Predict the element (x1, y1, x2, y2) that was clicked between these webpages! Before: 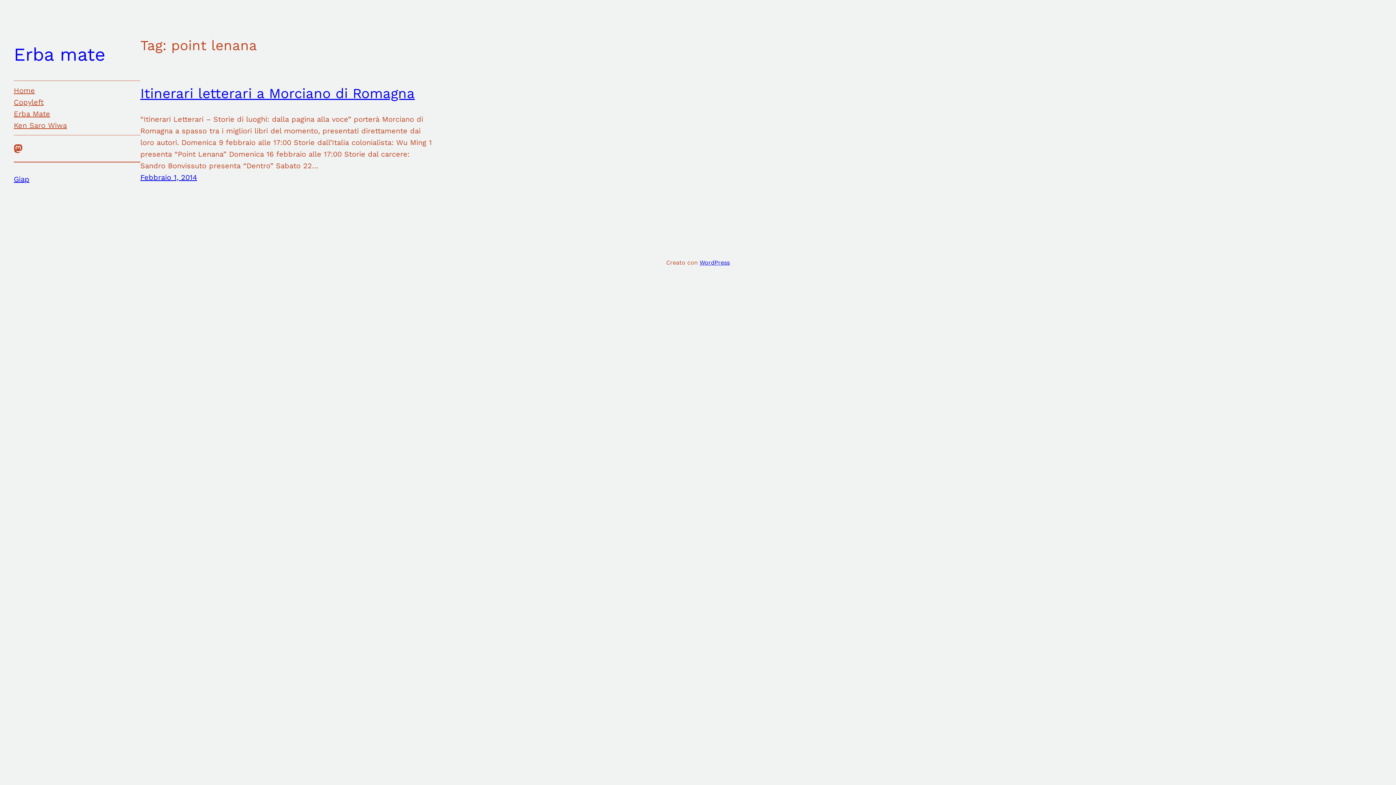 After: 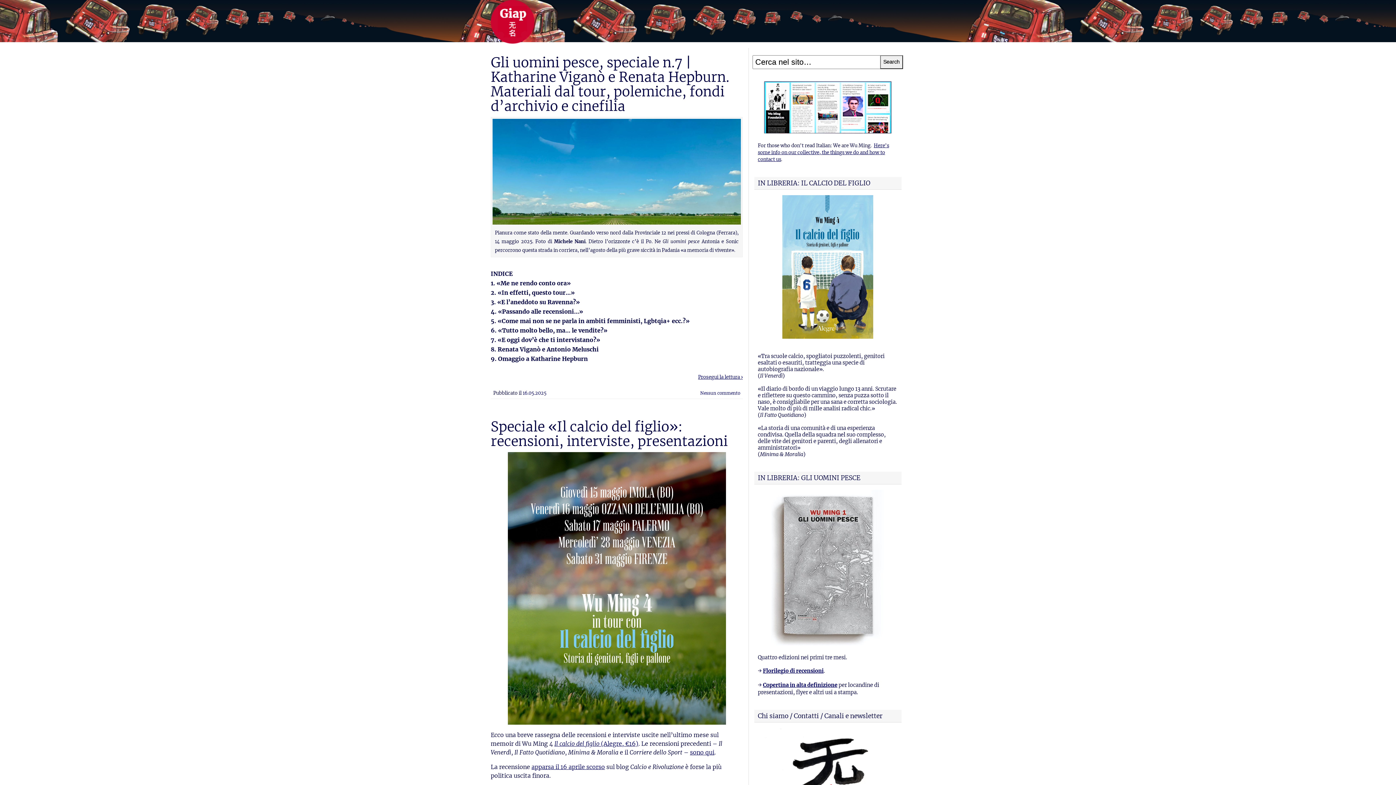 Action: label: Giap bbox: (13, 174, 29, 183)